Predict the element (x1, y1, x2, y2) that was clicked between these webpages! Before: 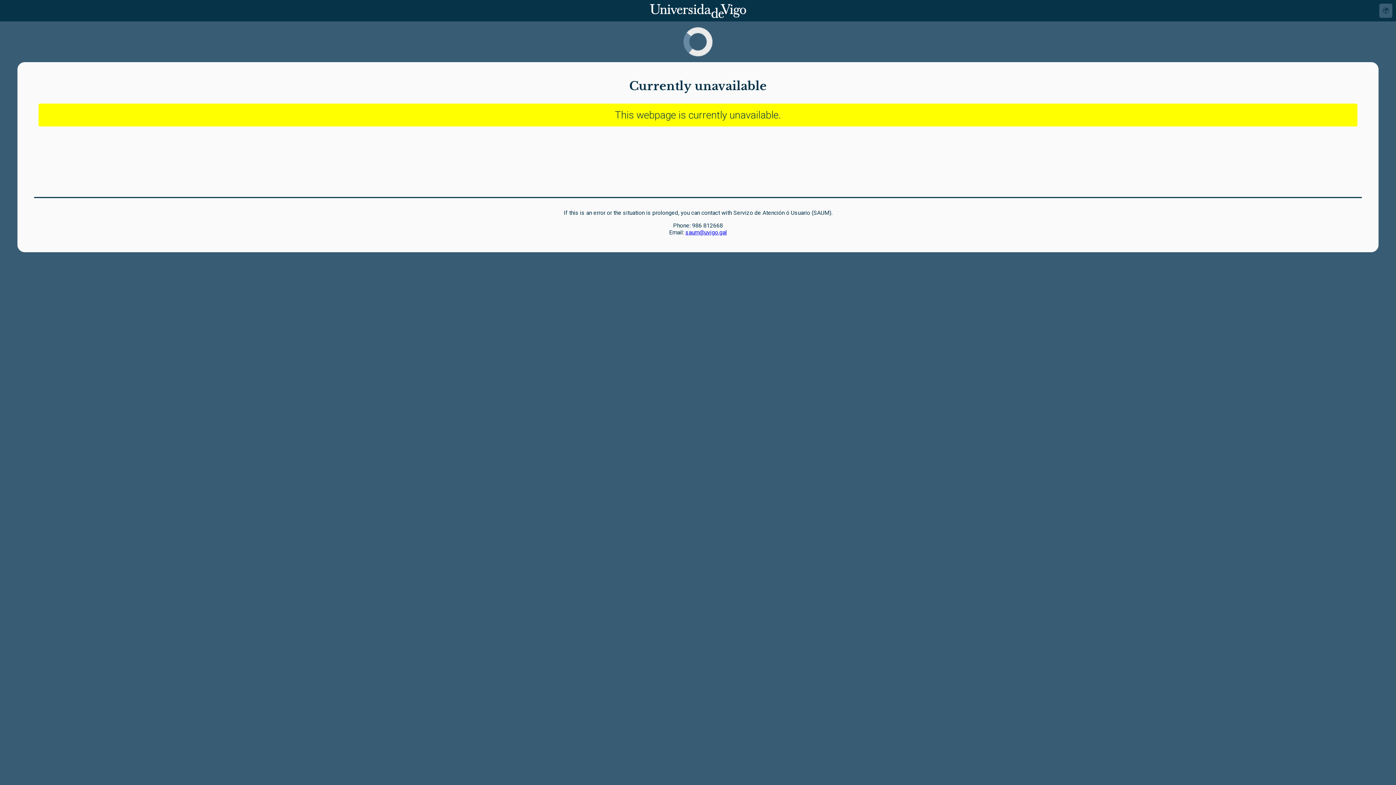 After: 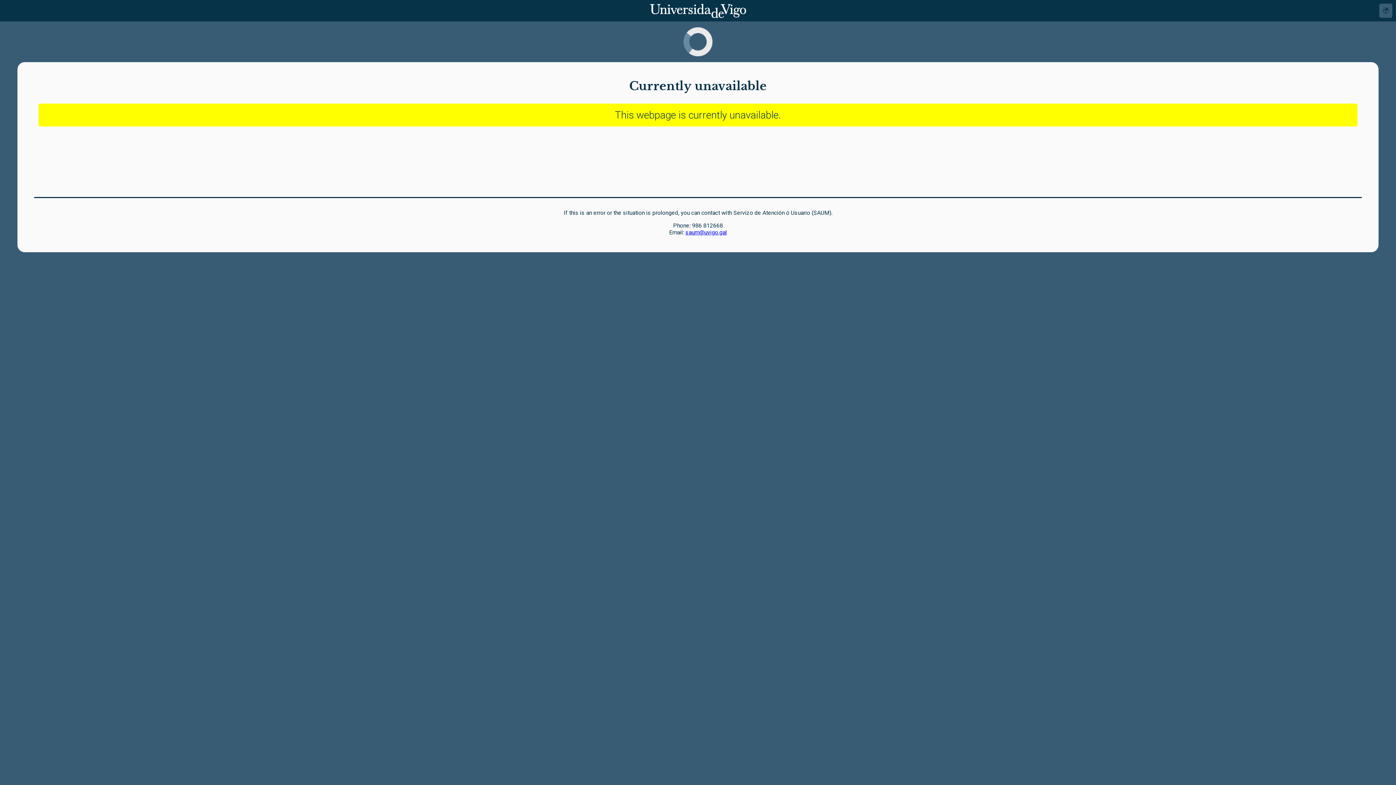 Action: bbox: (685, 229, 727, 236) label: saum@uvigo.gal